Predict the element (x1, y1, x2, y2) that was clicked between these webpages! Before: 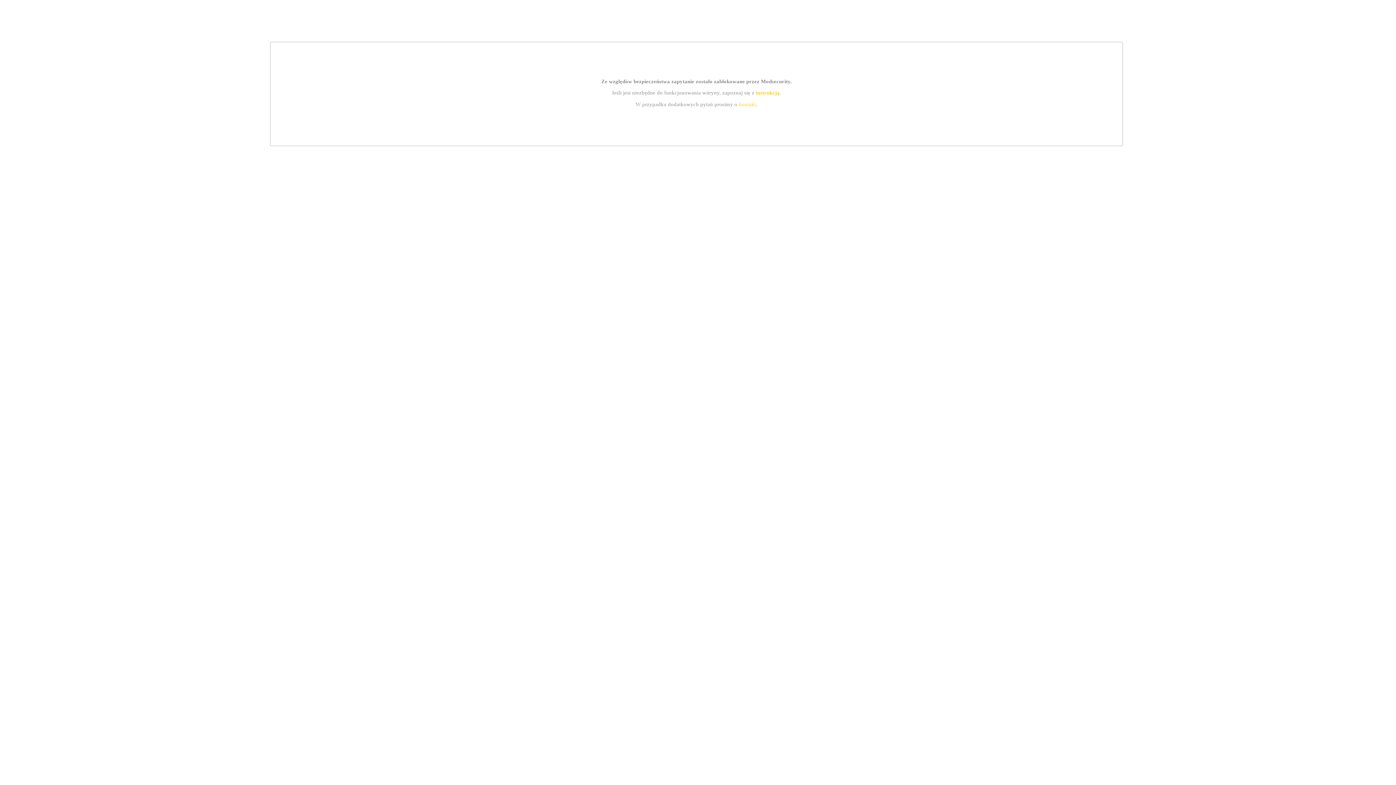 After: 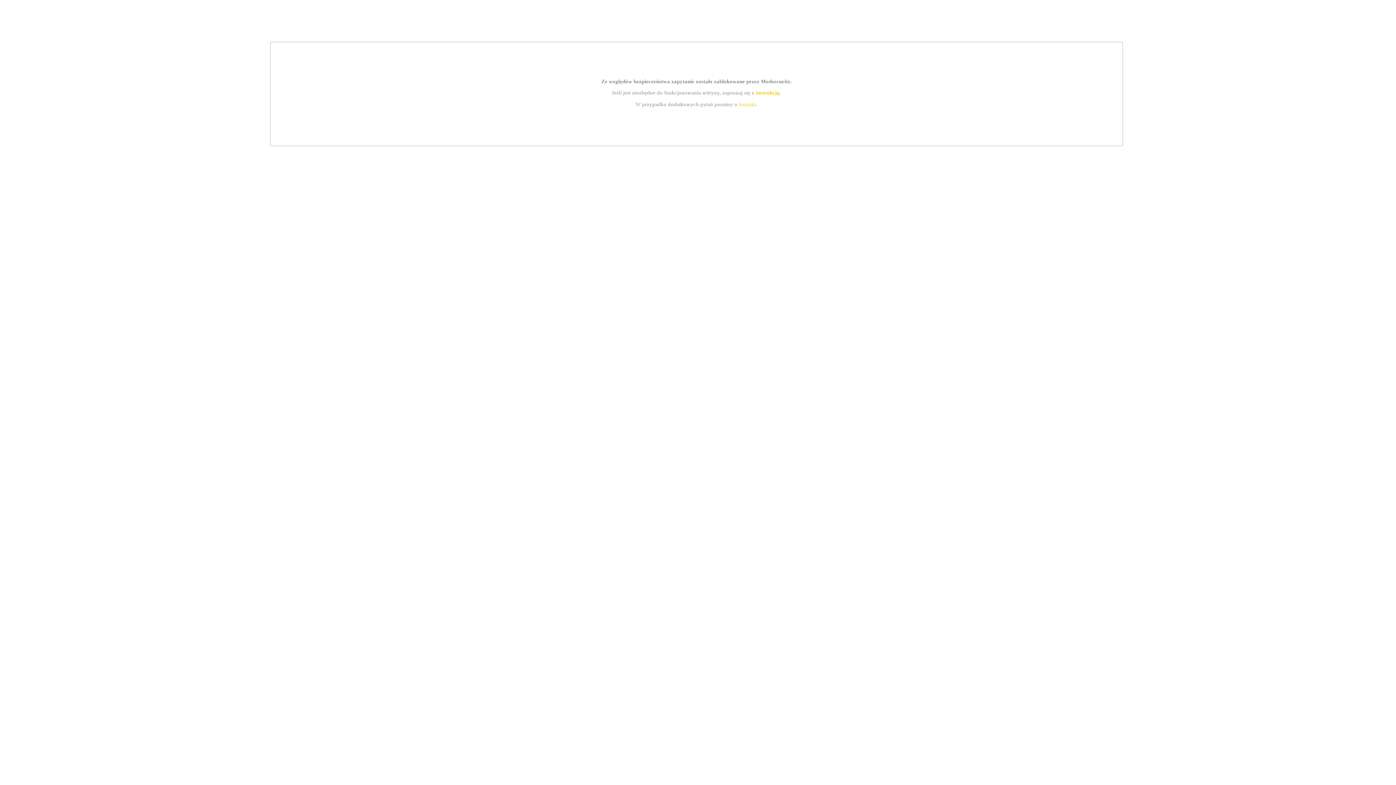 Action: bbox: (739, 101, 756, 107) label: kontakt